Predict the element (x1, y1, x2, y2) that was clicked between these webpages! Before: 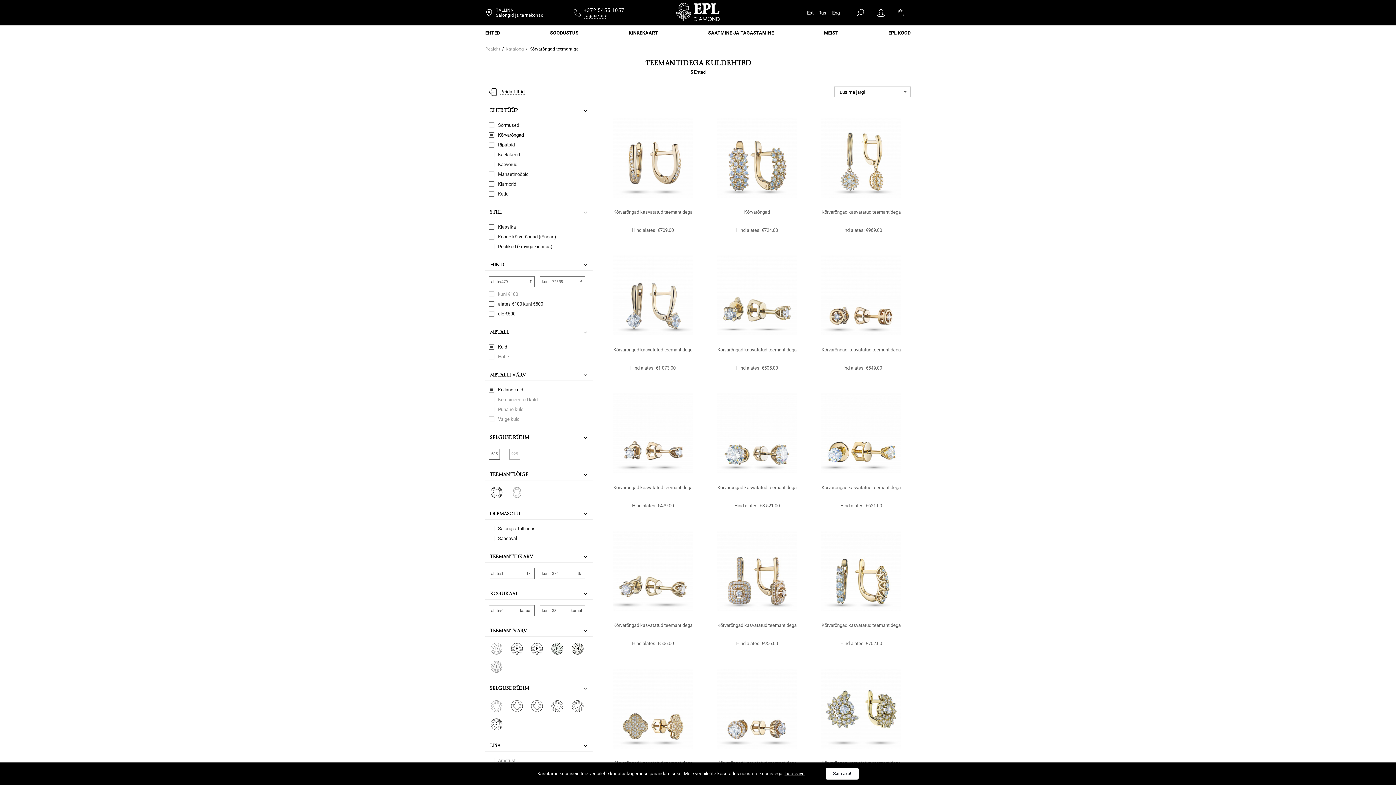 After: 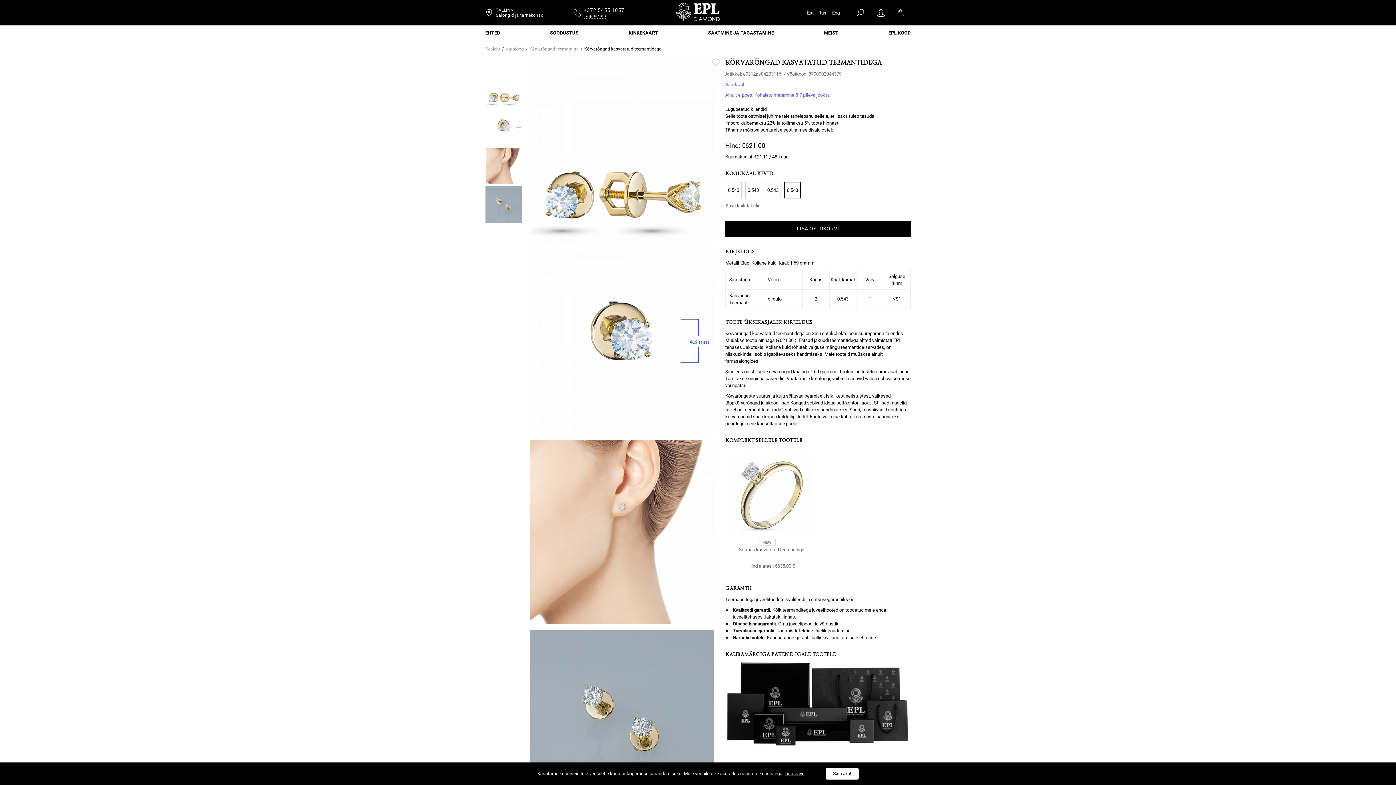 Action: bbox: (815, 384, 906, 476)